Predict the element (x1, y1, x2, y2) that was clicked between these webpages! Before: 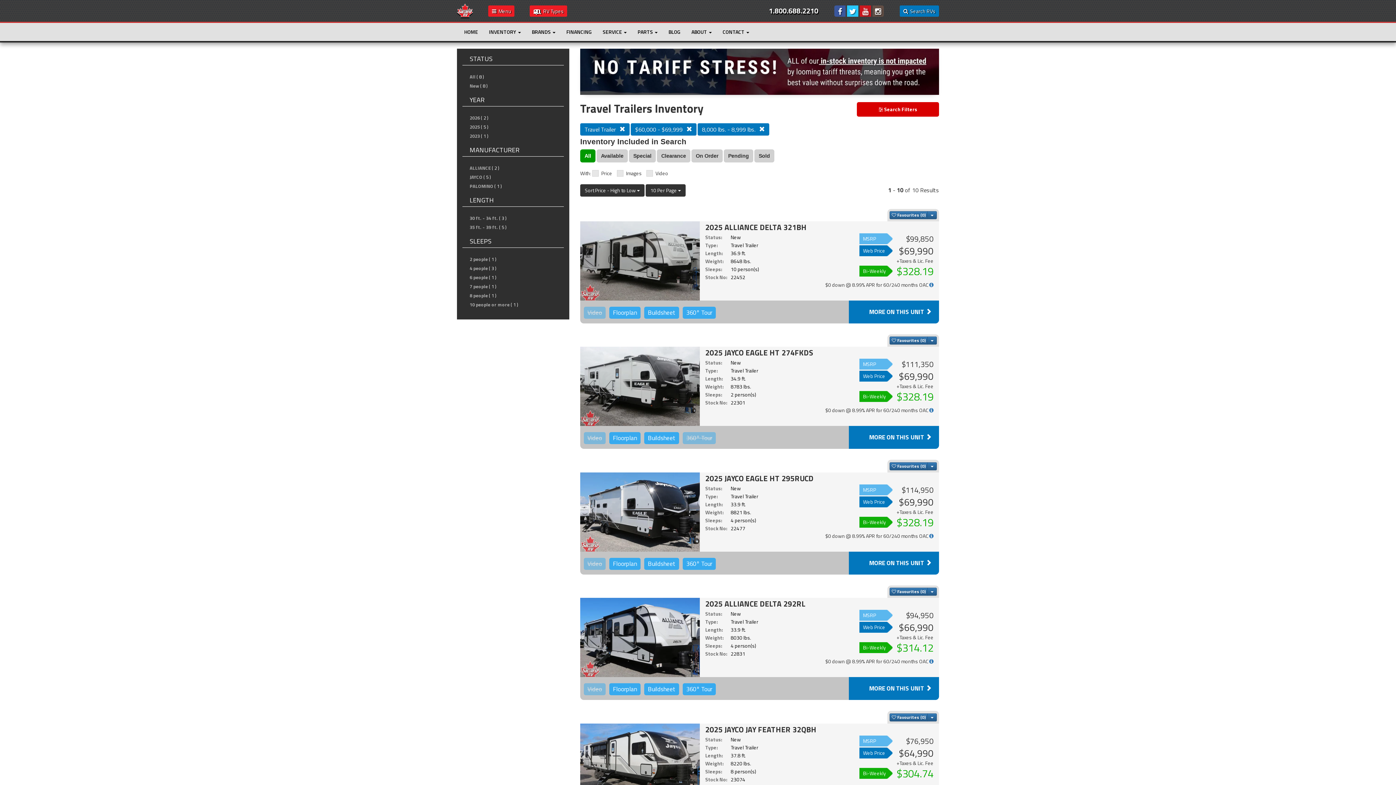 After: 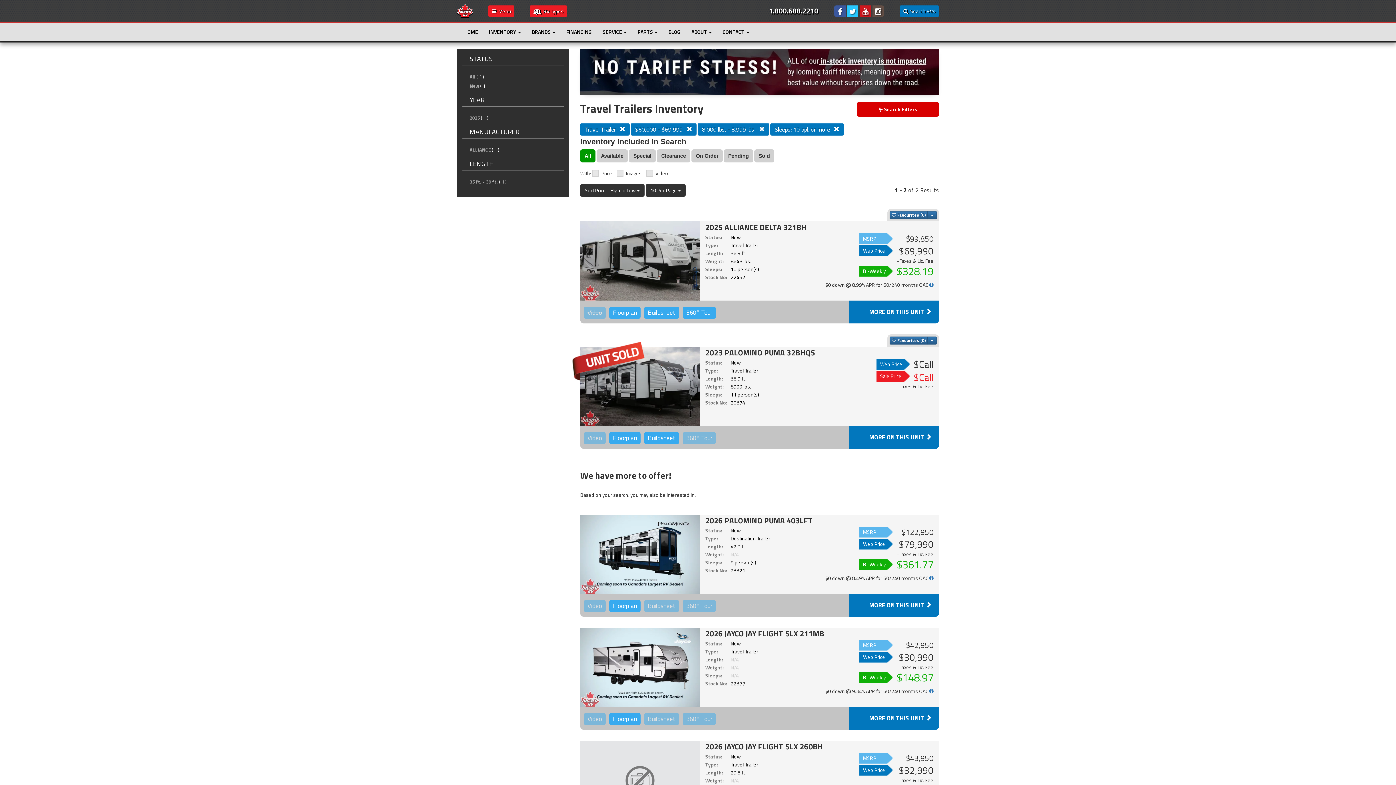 Action: label: 10 people or more bbox: (469, 301, 509, 308)